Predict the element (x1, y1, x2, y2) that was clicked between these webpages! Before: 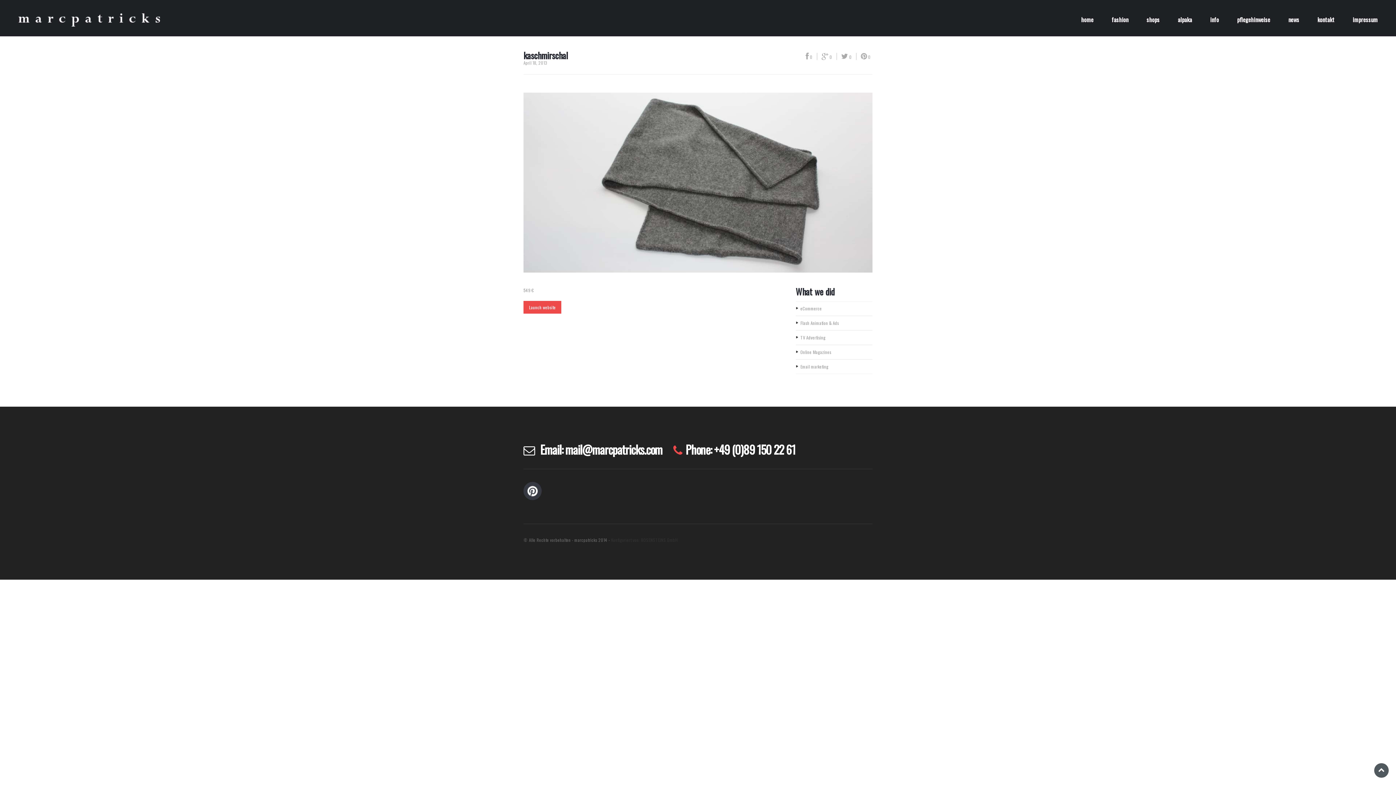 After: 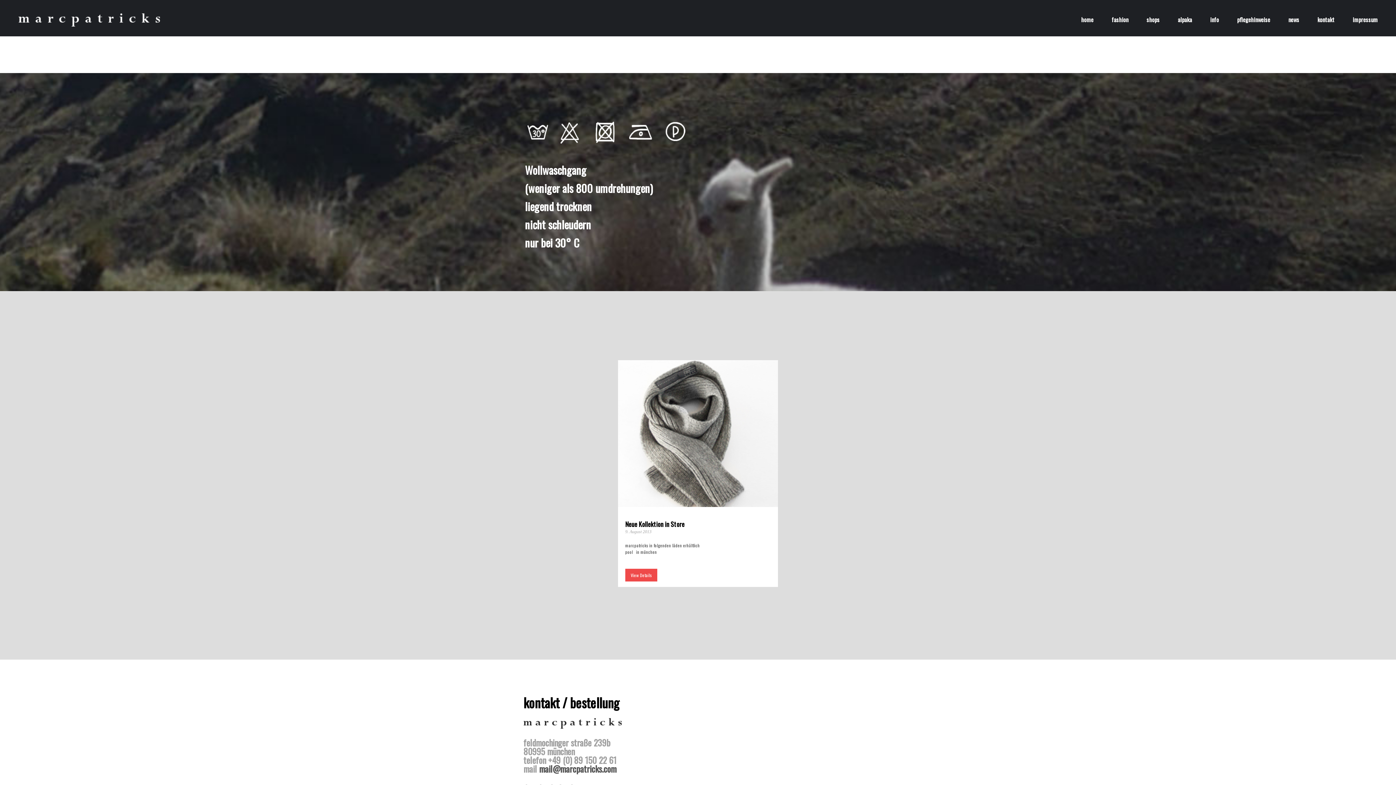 Action: bbox: (1237, 12, 1270, 26) label: pflegehinweise